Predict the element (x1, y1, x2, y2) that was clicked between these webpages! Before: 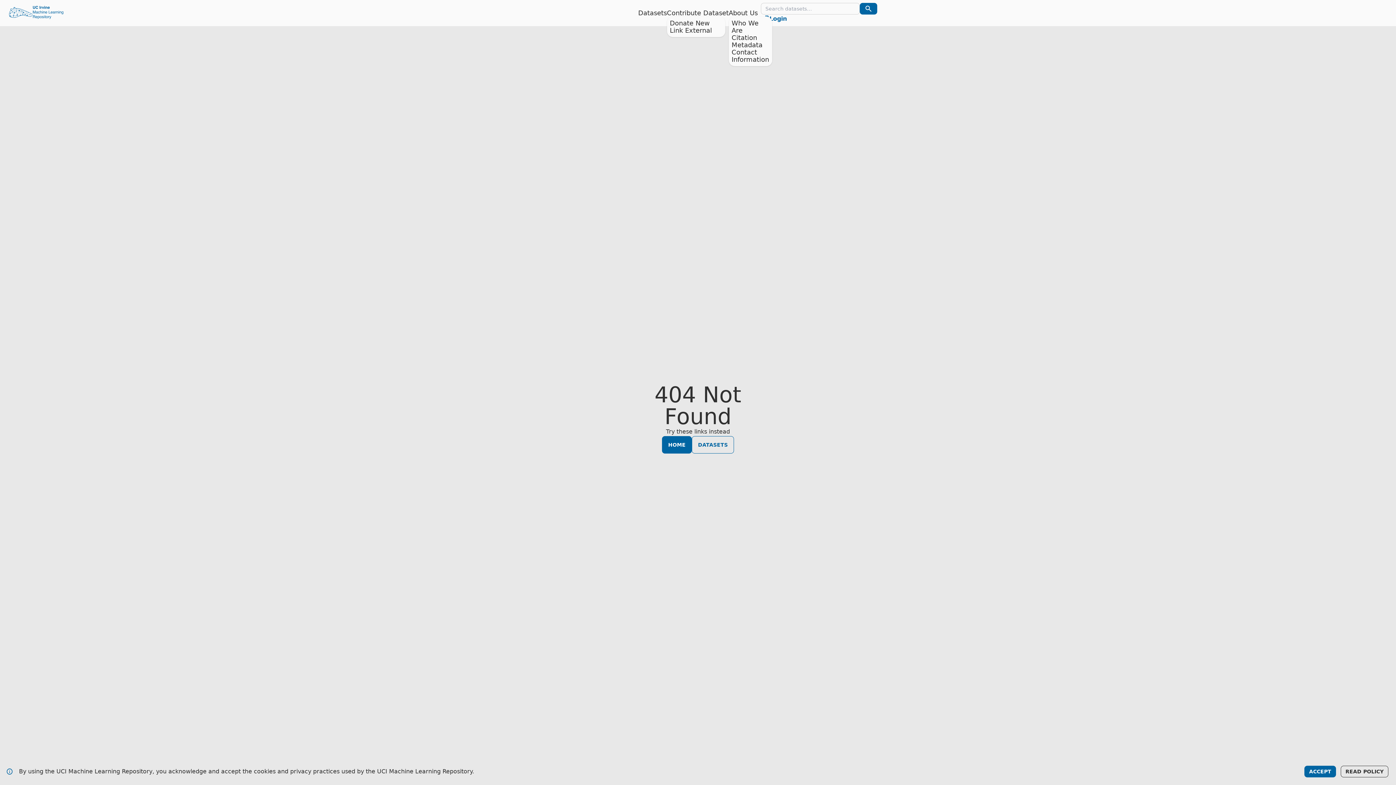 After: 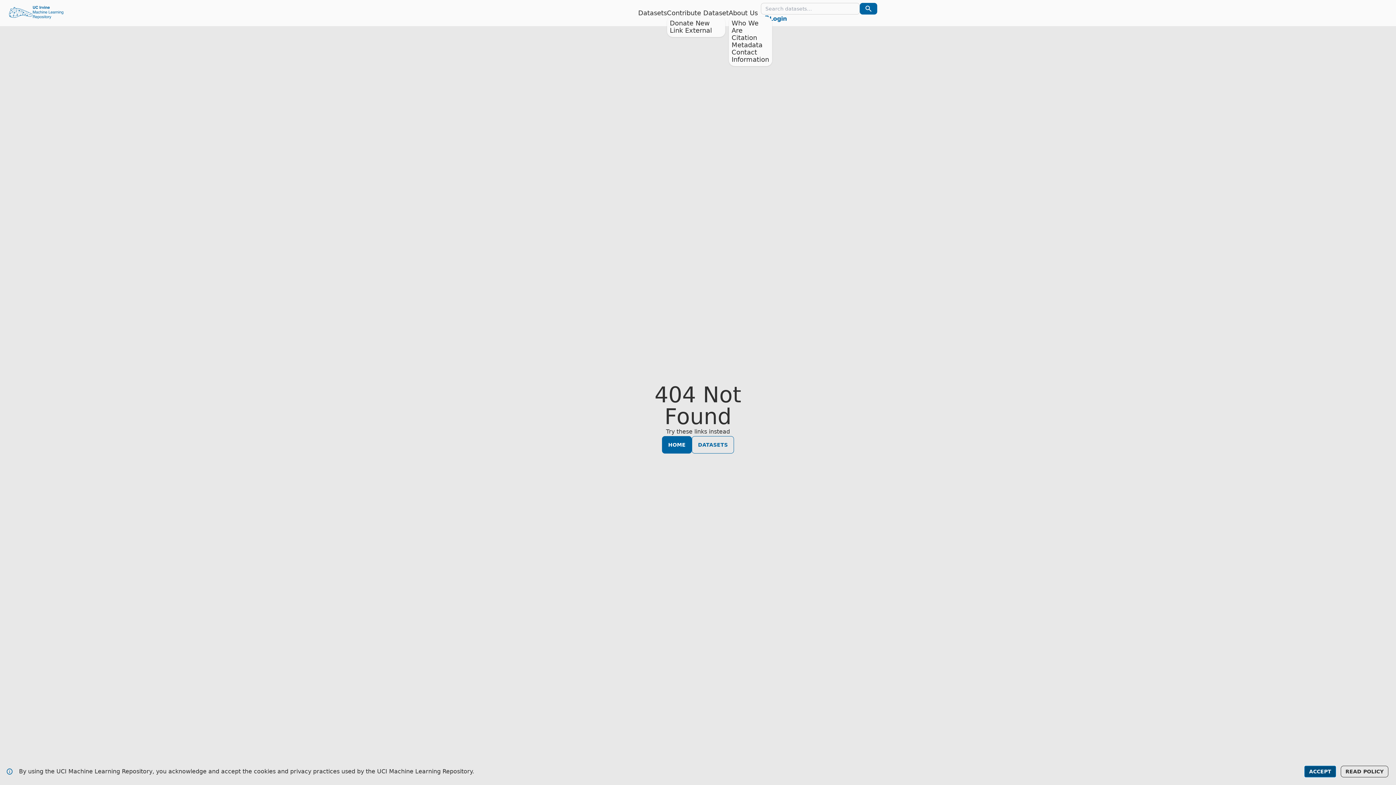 Action: bbox: (1304, 766, 1336, 777) label: ACCEPT